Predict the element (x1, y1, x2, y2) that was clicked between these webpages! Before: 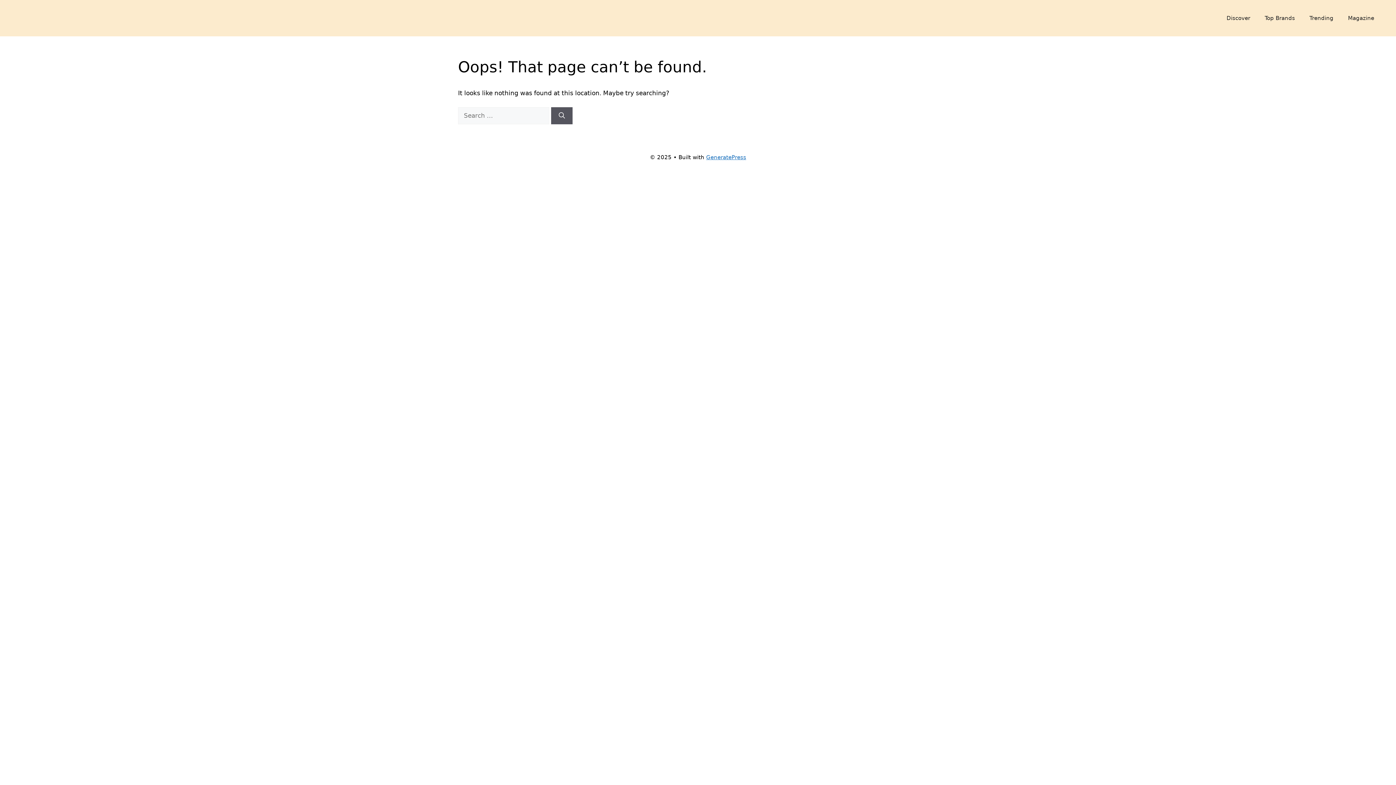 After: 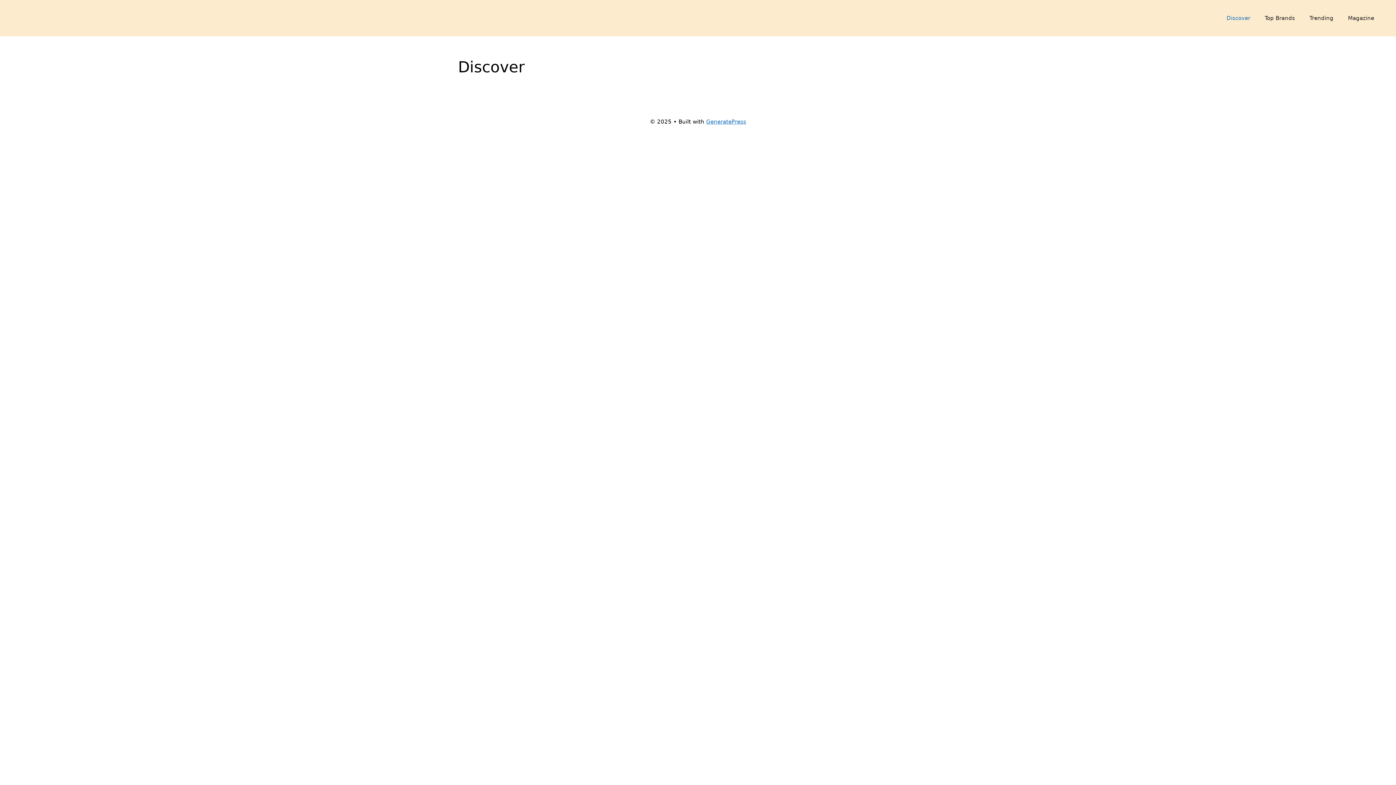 Action: bbox: (1219, 7, 1257, 29) label: Discover